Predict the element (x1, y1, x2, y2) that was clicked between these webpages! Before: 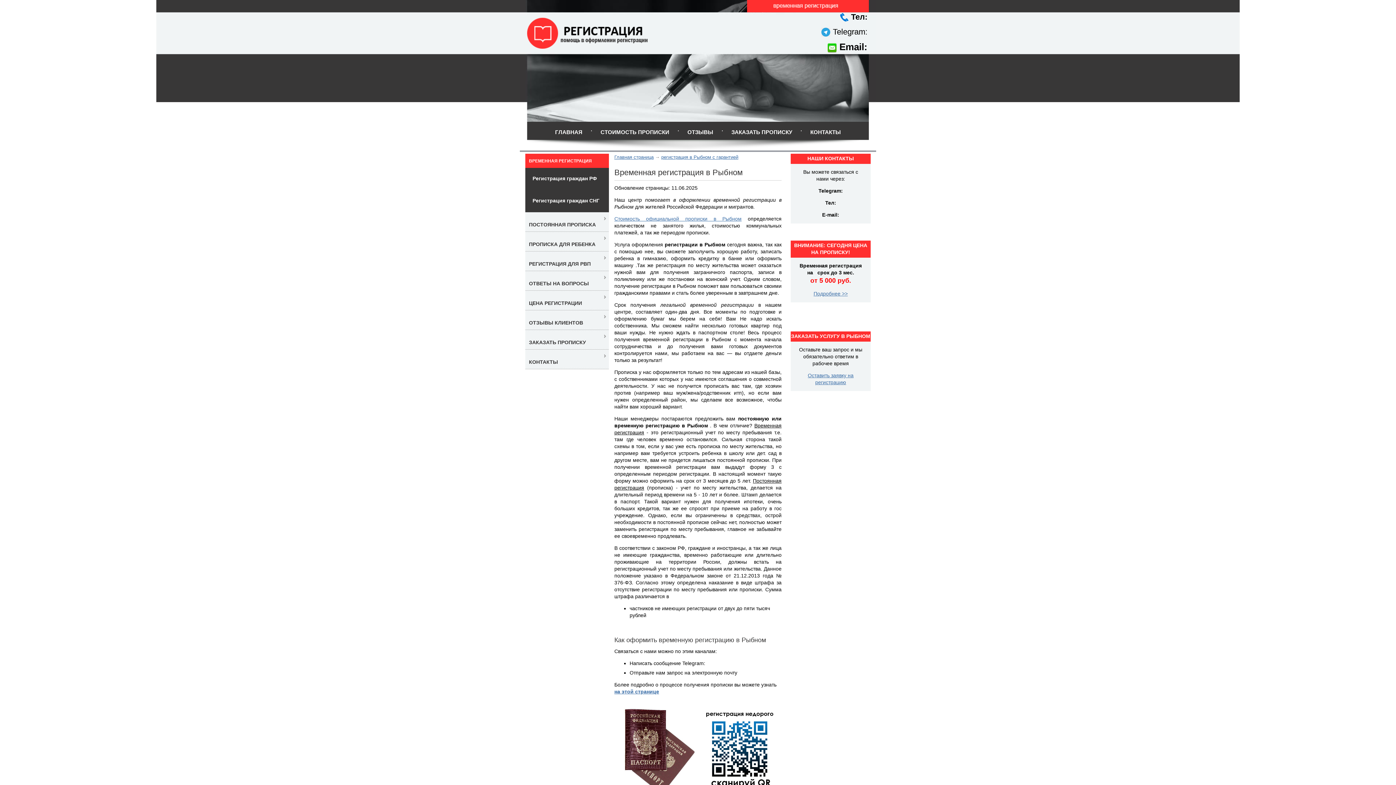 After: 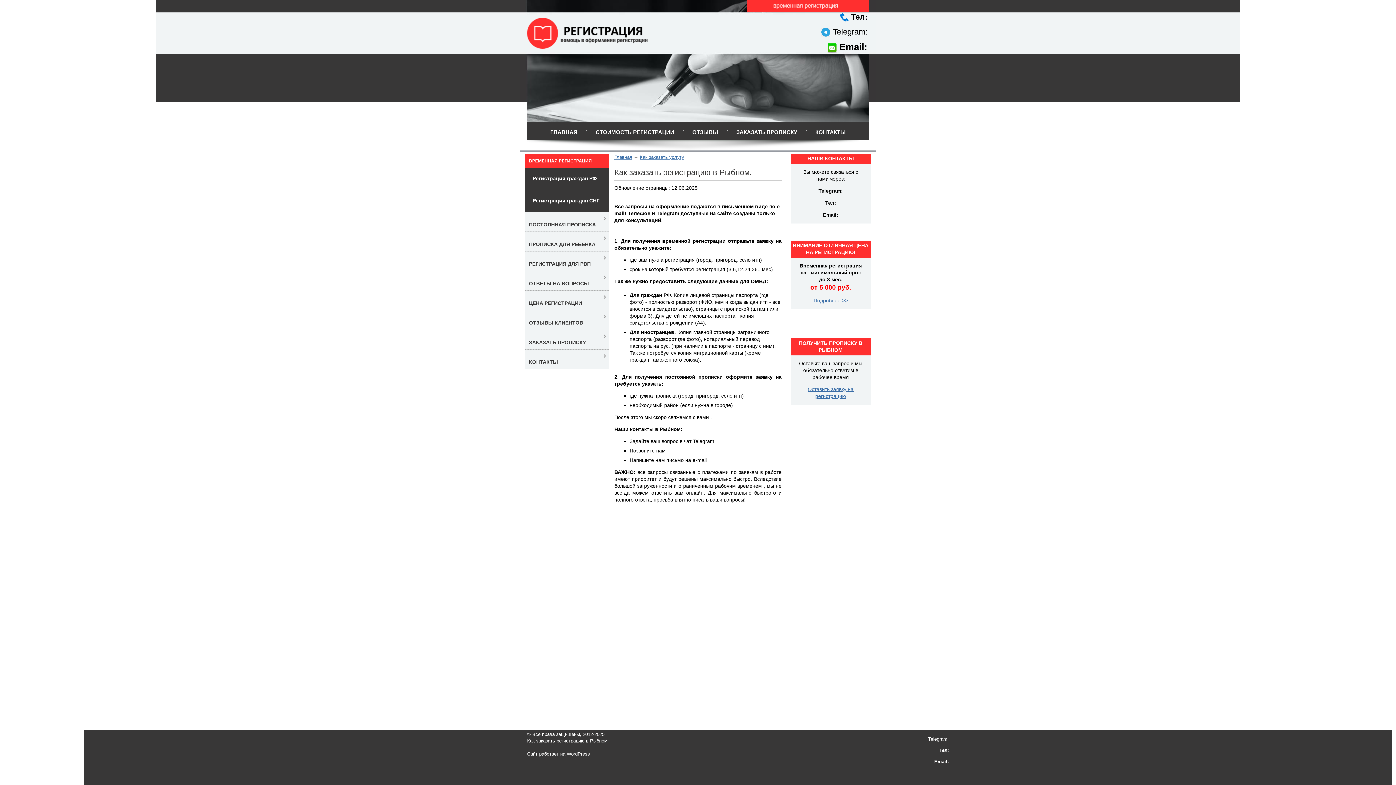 Action: label: ЗАКАЗАТЬ ПРОПИСКУ bbox: (529, 339, 586, 345)